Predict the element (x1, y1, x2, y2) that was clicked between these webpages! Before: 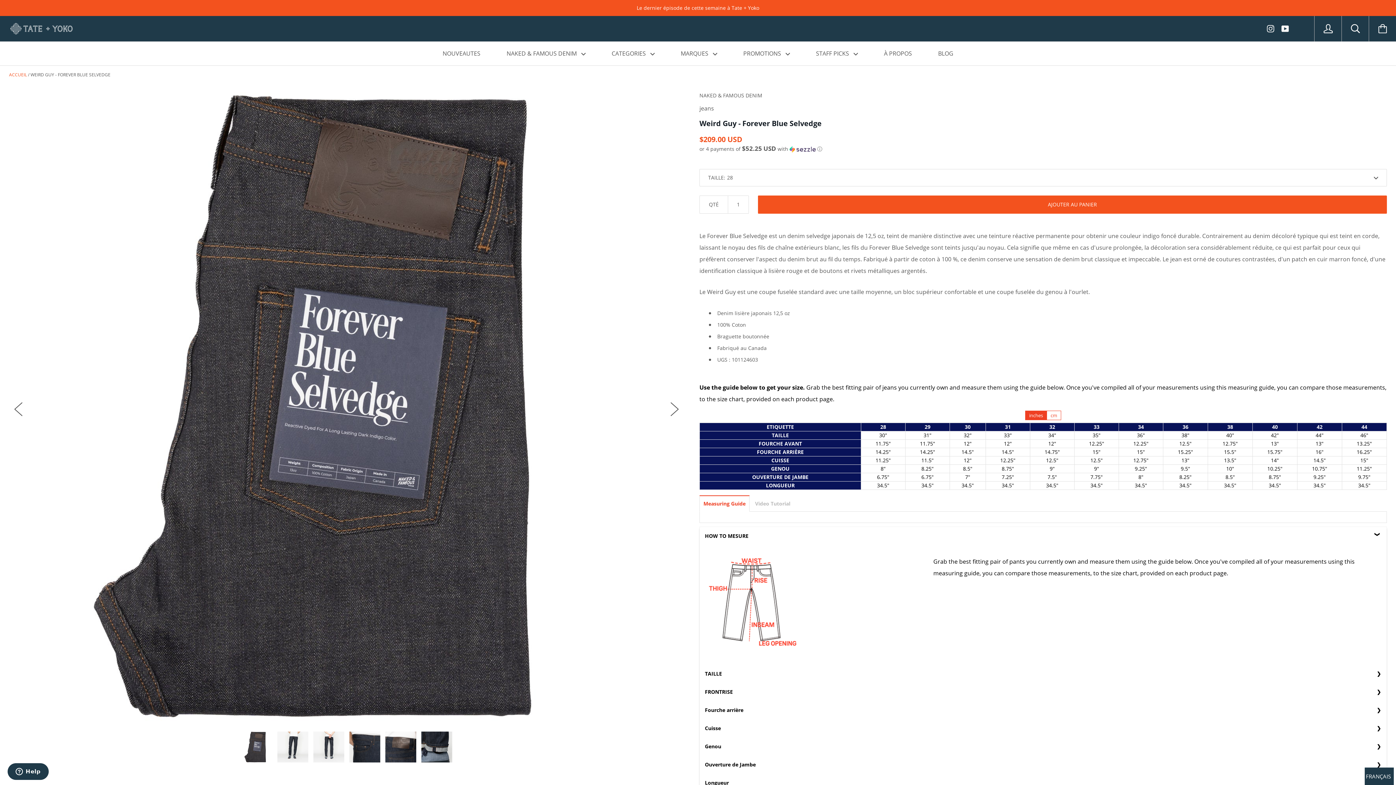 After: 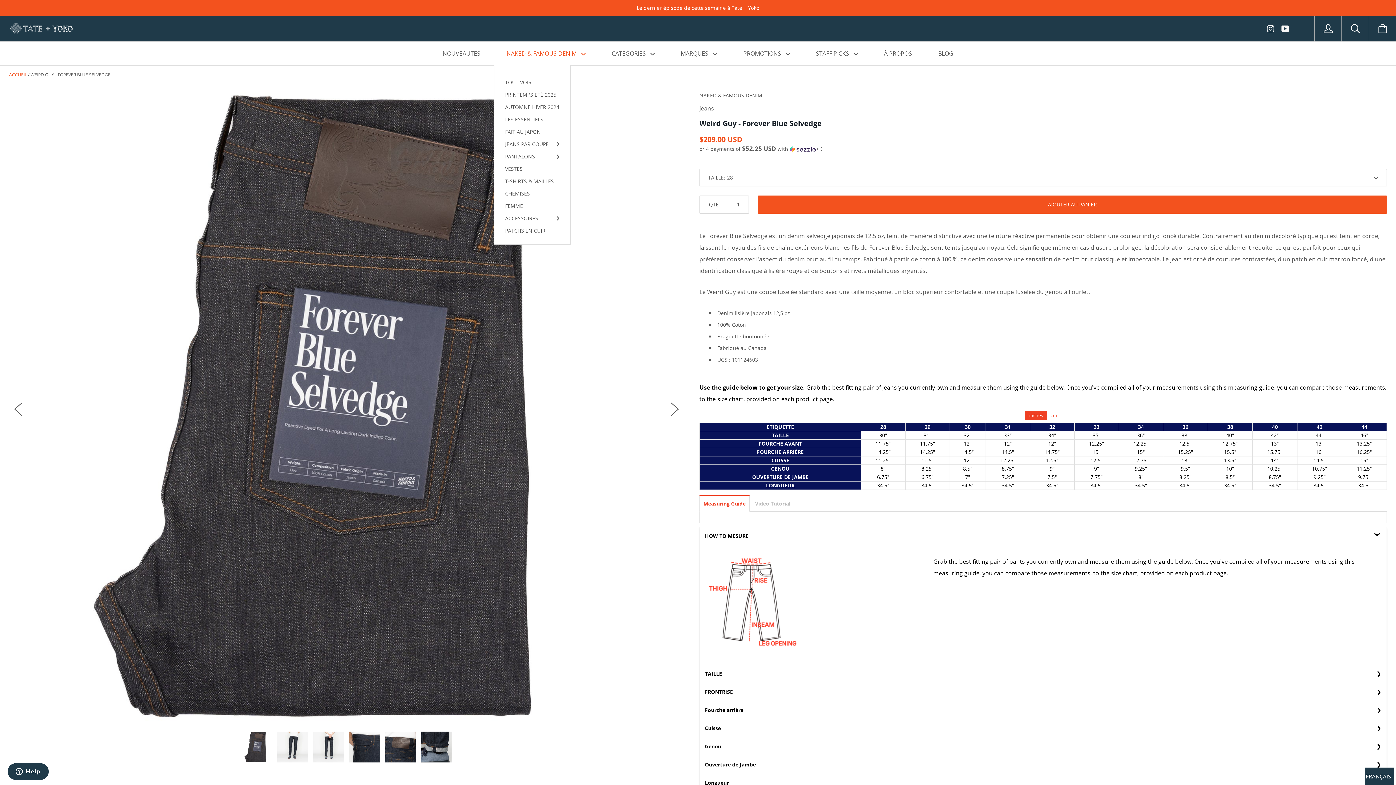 Action: bbox: (494, 41, 598, 65) label: NAKED & FAMOUS DENIM 